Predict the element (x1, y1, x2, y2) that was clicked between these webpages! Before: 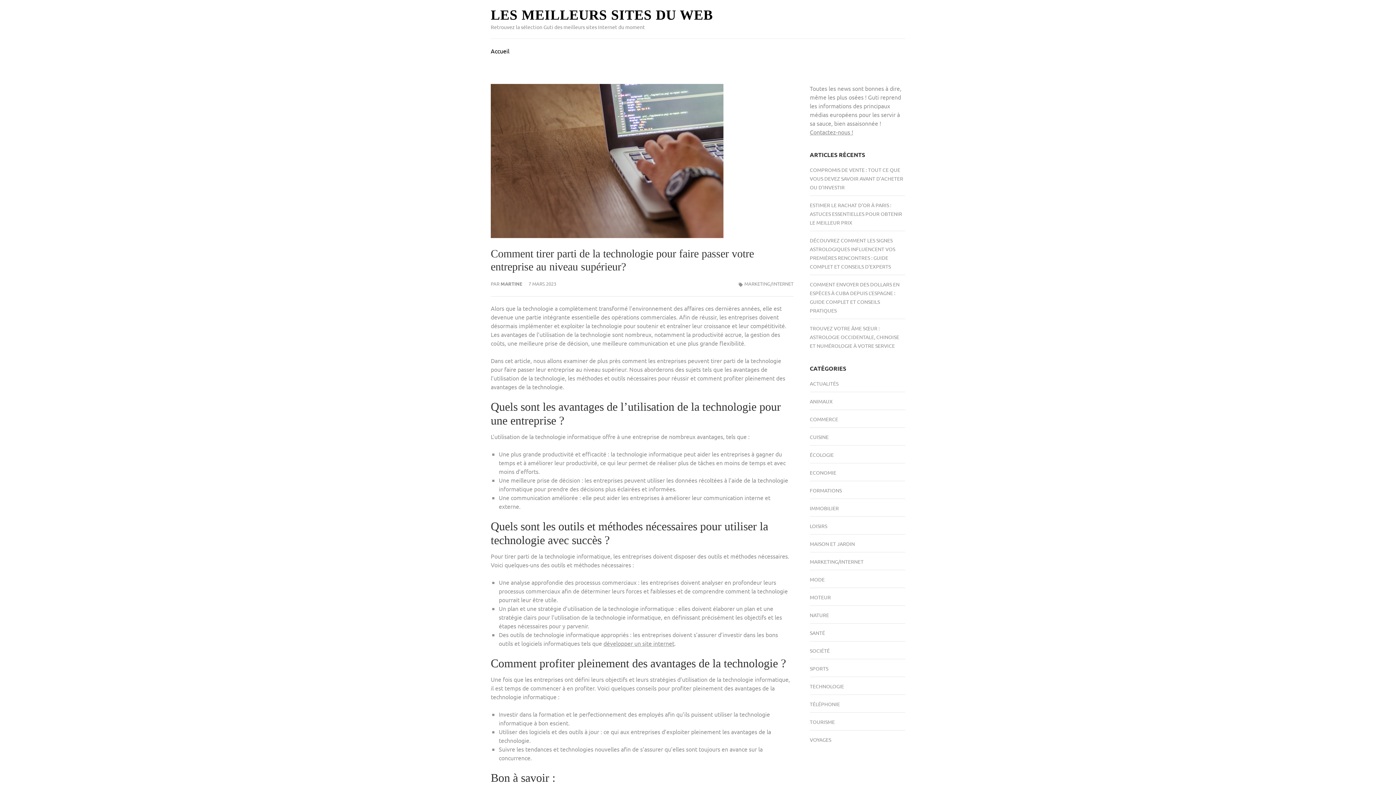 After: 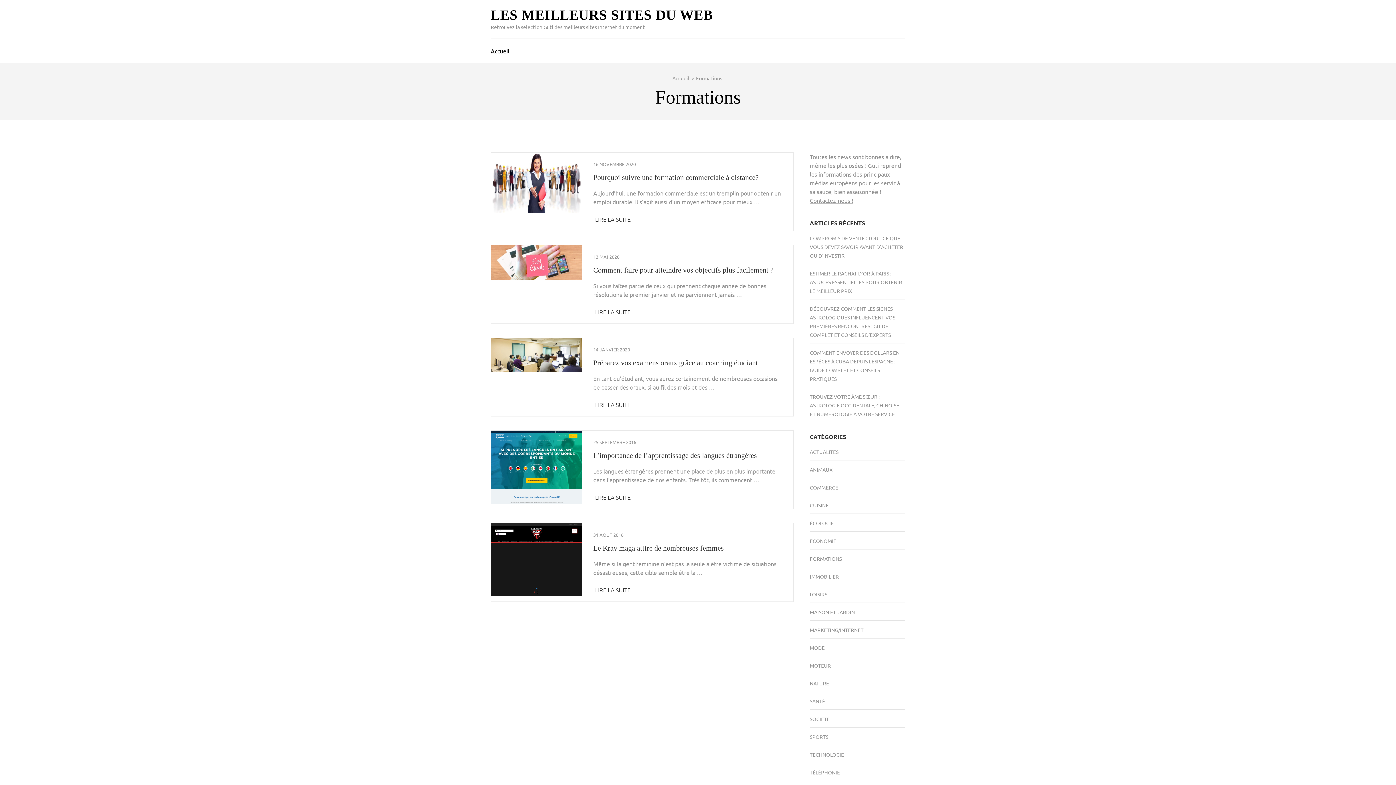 Action: label: FORMATIONS bbox: (810, 486, 842, 494)